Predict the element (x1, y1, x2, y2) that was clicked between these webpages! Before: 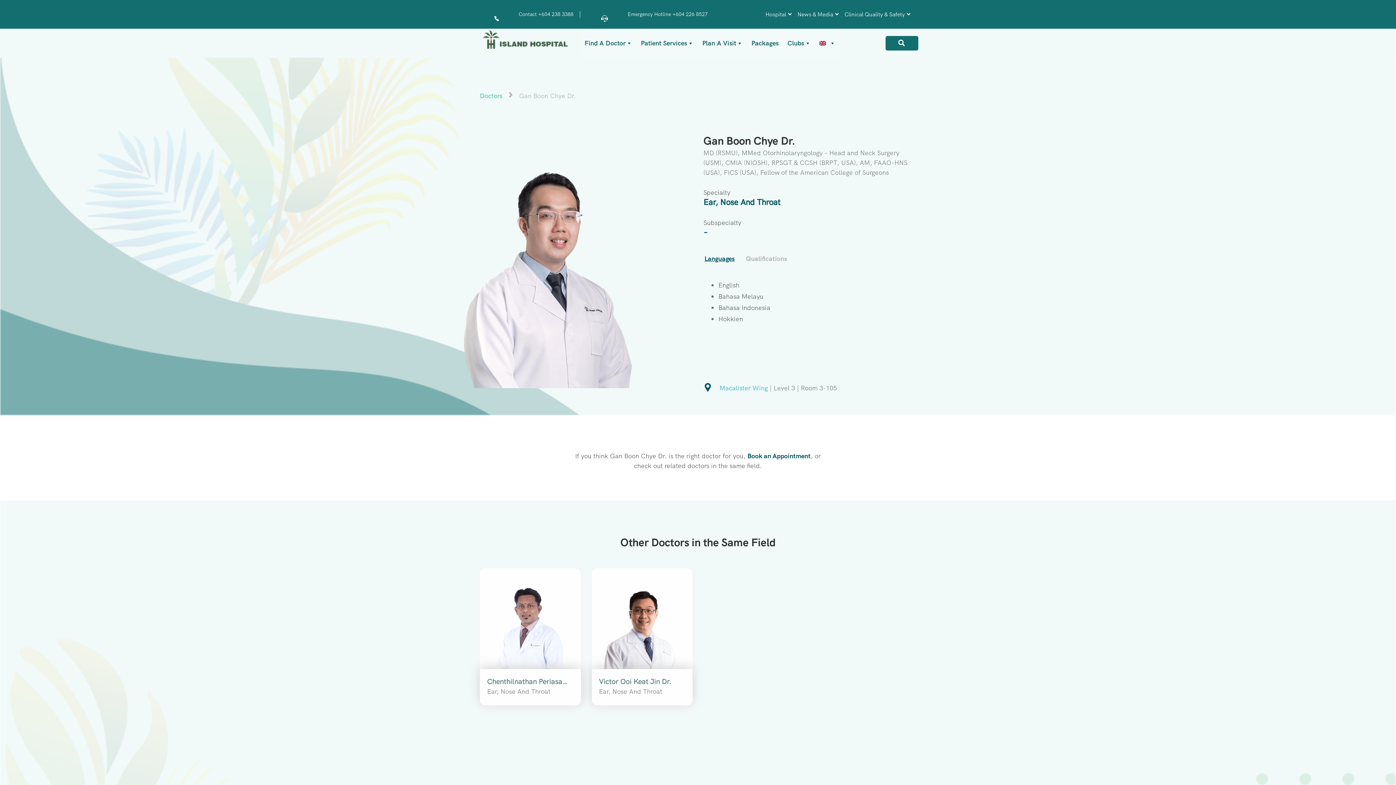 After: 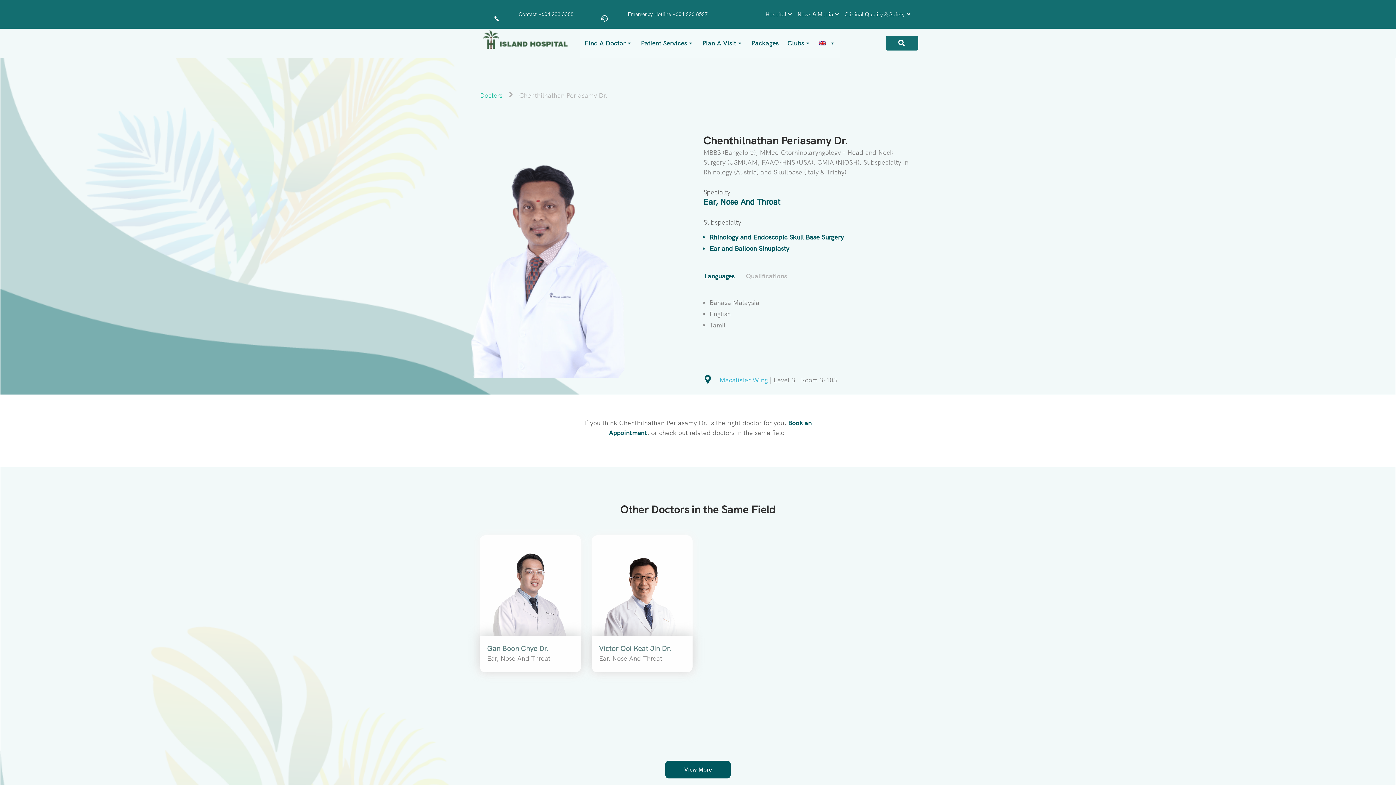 Action: label: Ear, Nose And Throat bbox: (487, 687, 550, 696)